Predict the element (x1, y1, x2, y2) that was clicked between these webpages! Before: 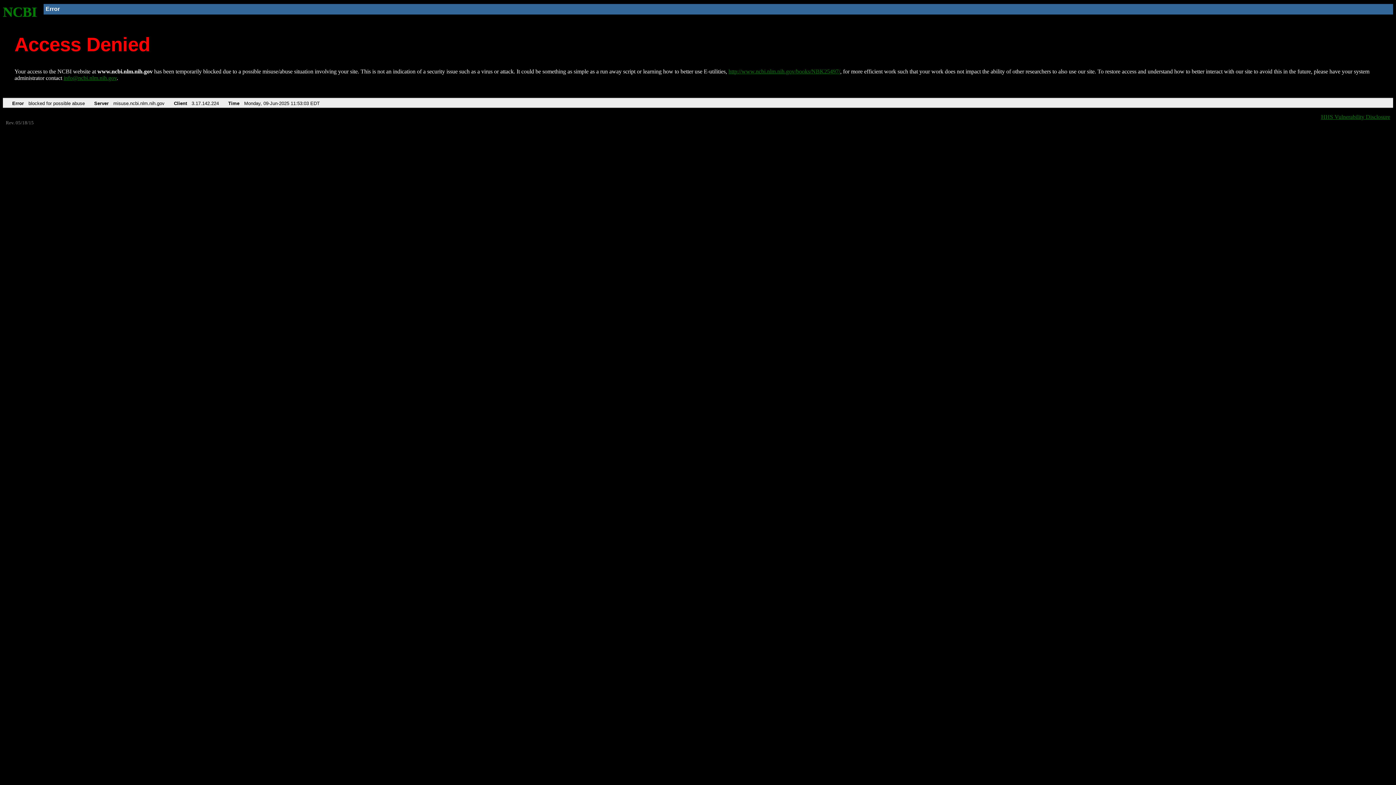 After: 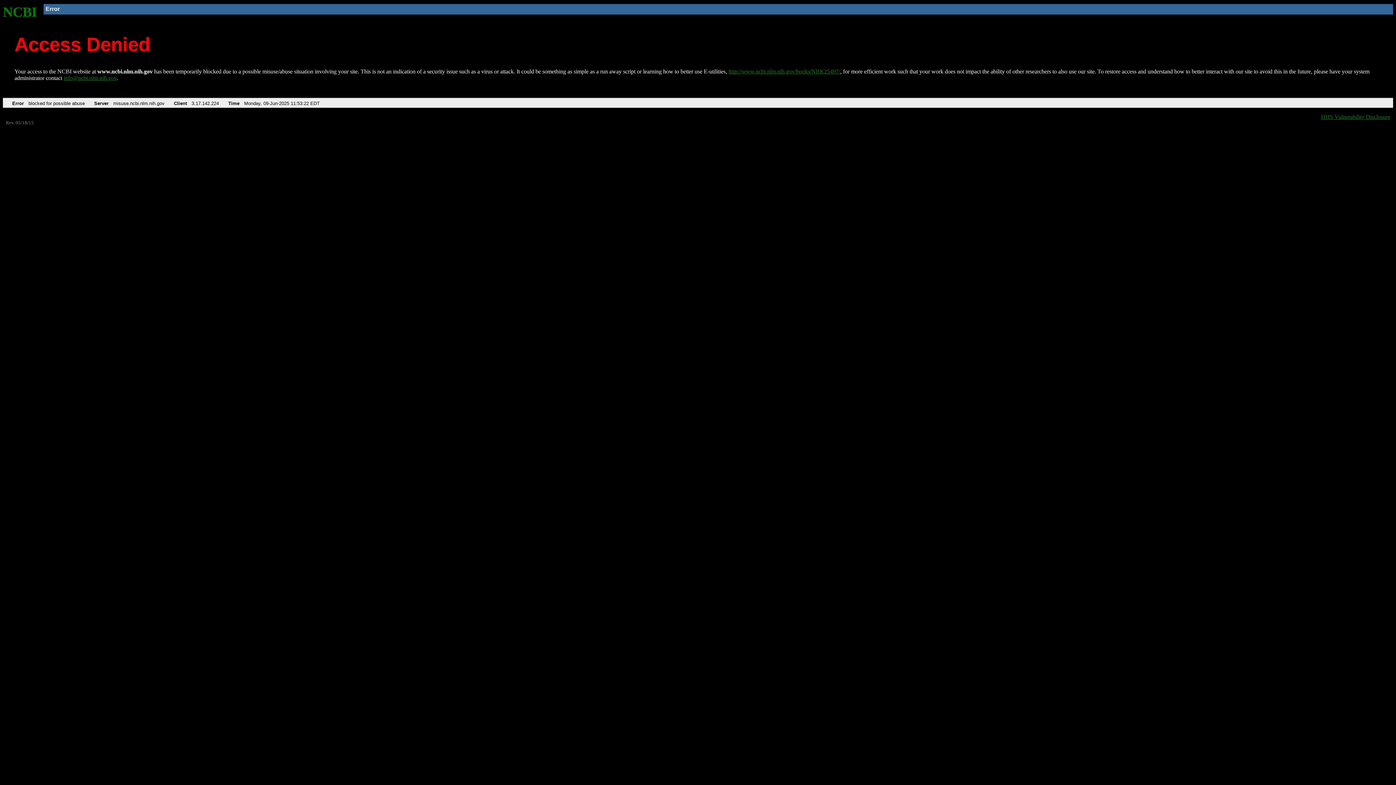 Action: bbox: (2, 4, 37, 19) label: NCBI